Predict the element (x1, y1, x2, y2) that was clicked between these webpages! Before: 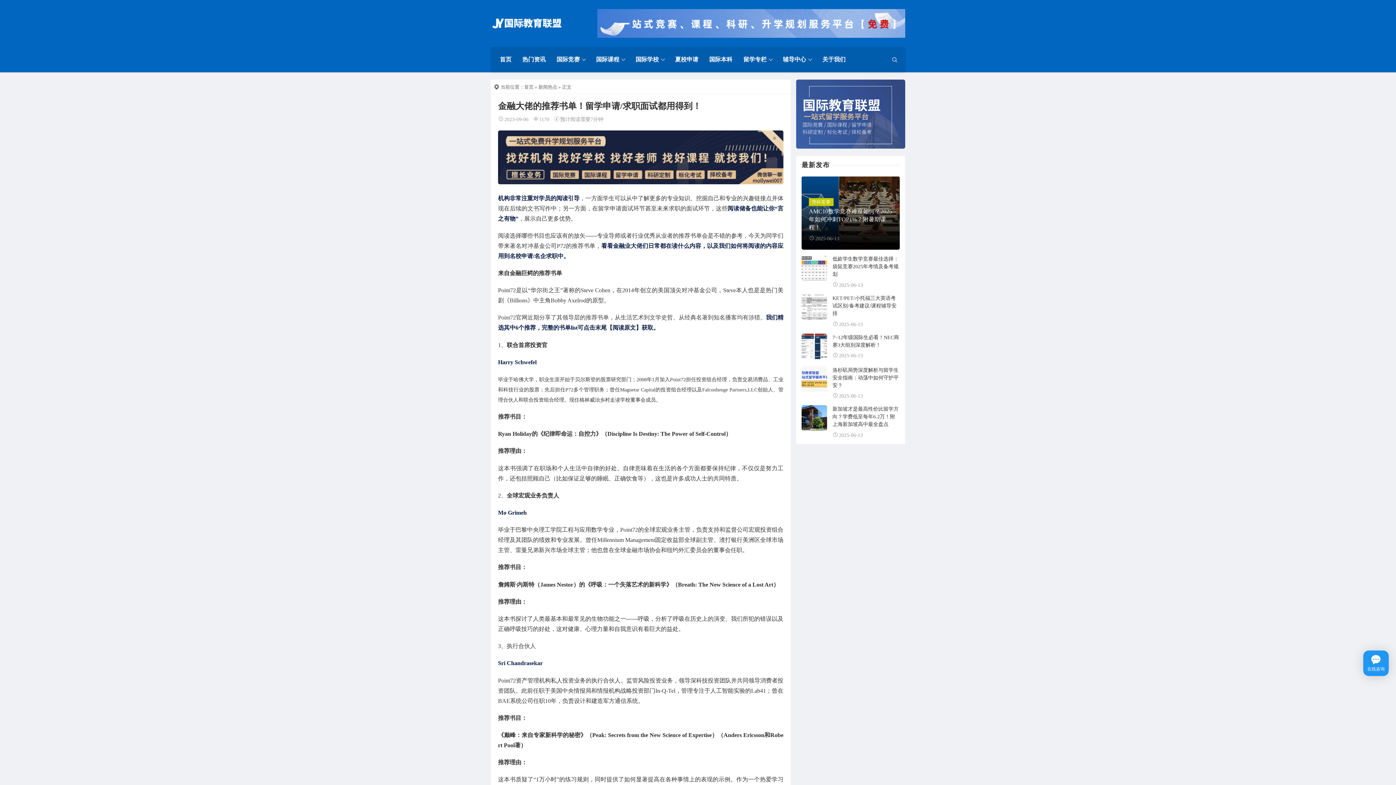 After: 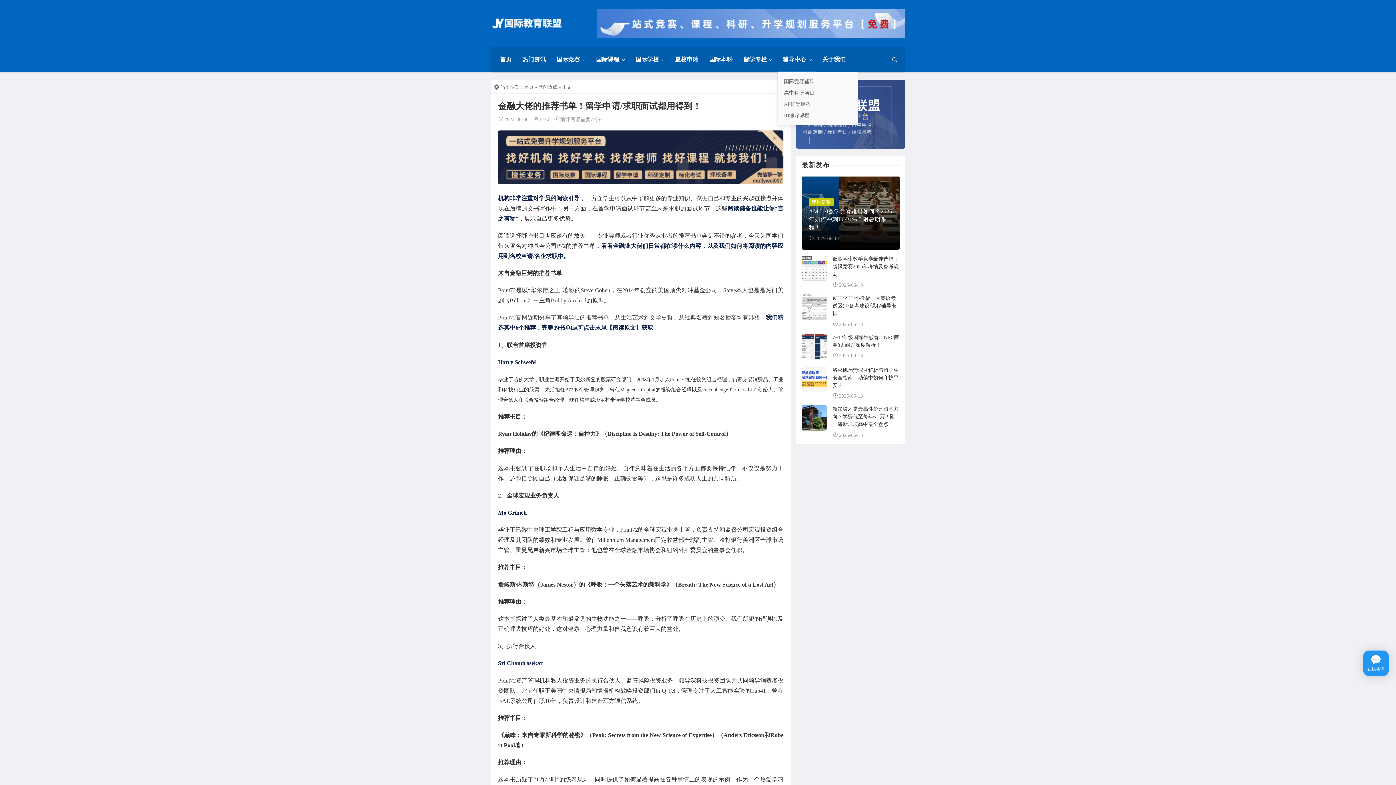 Action: label: 辅导中心 bbox: (777, 46, 817, 72)